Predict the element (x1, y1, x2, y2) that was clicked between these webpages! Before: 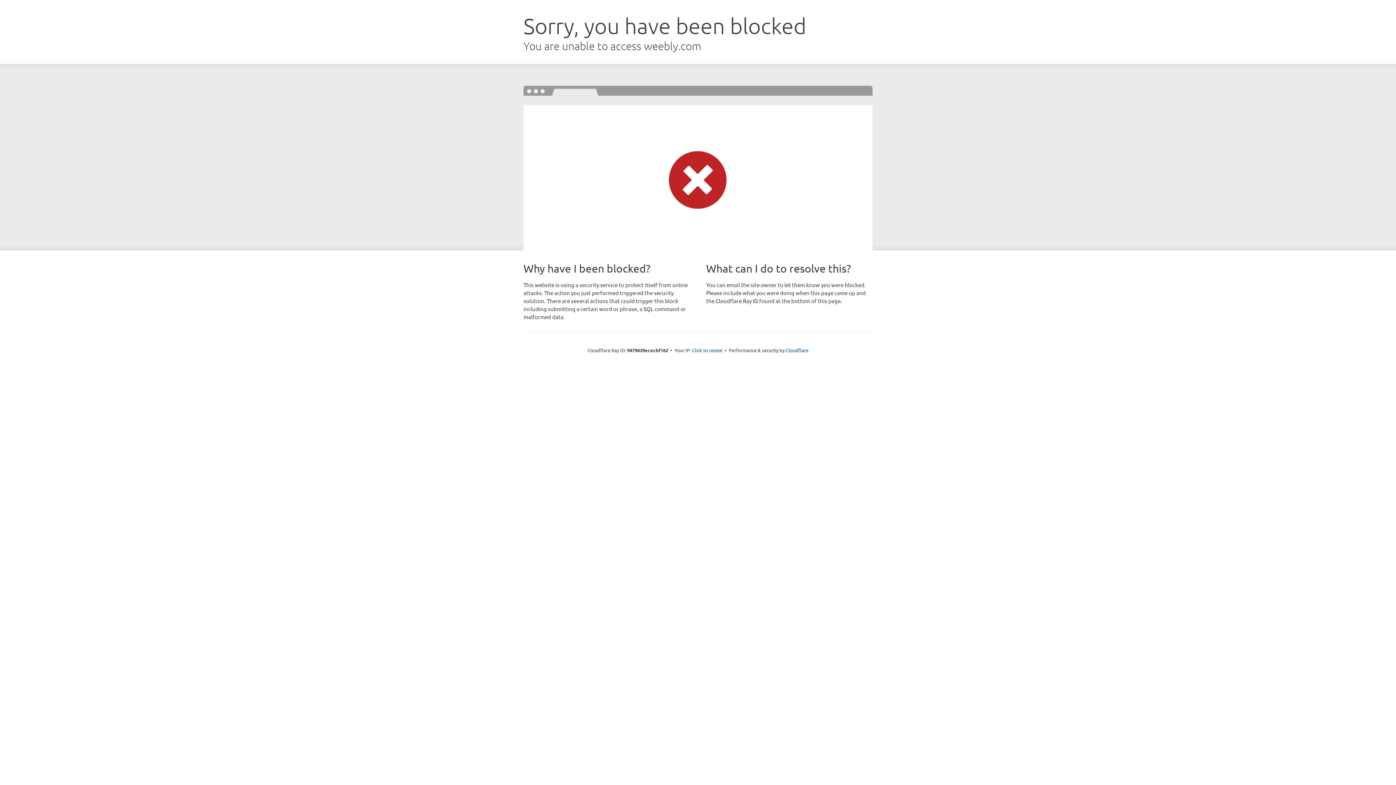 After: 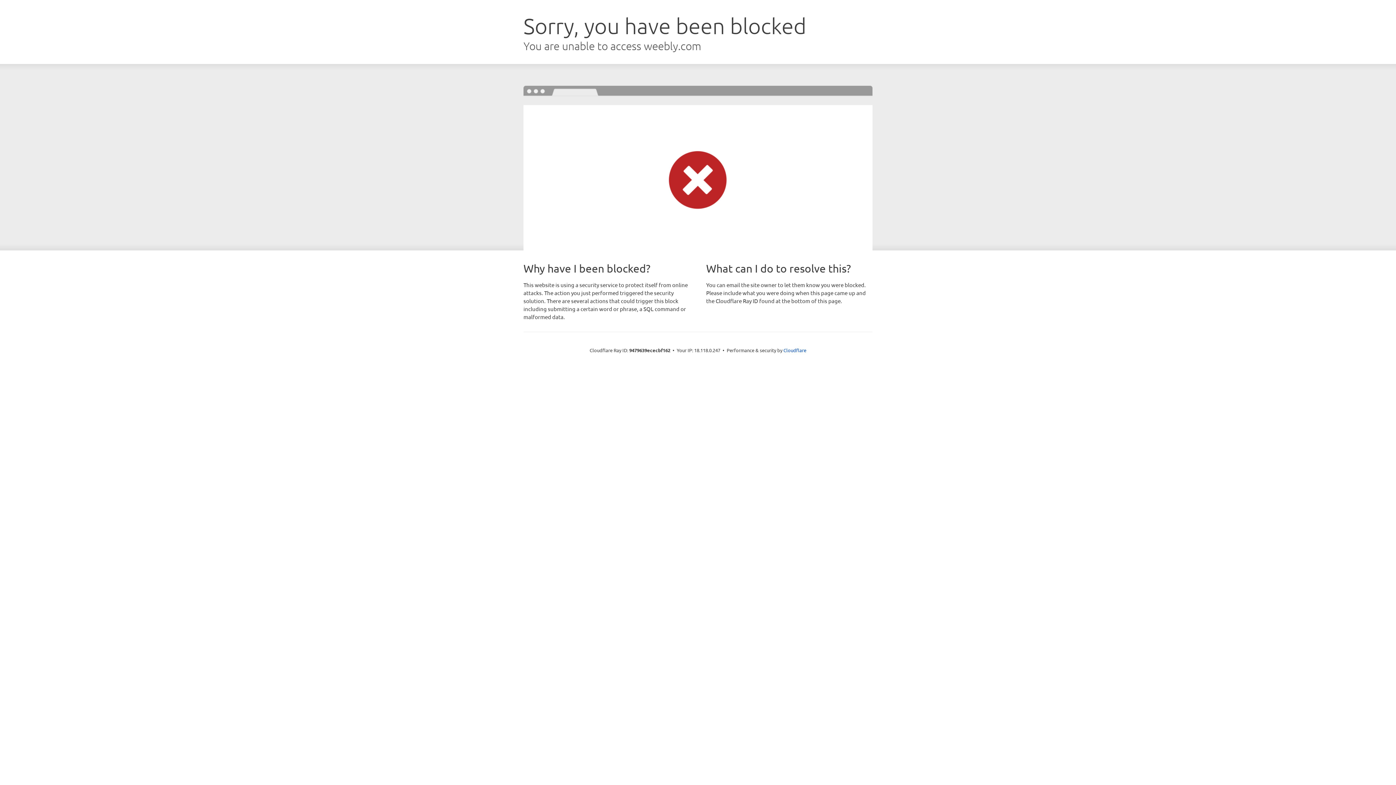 Action: bbox: (692, 346, 722, 353) label: Click to reveal